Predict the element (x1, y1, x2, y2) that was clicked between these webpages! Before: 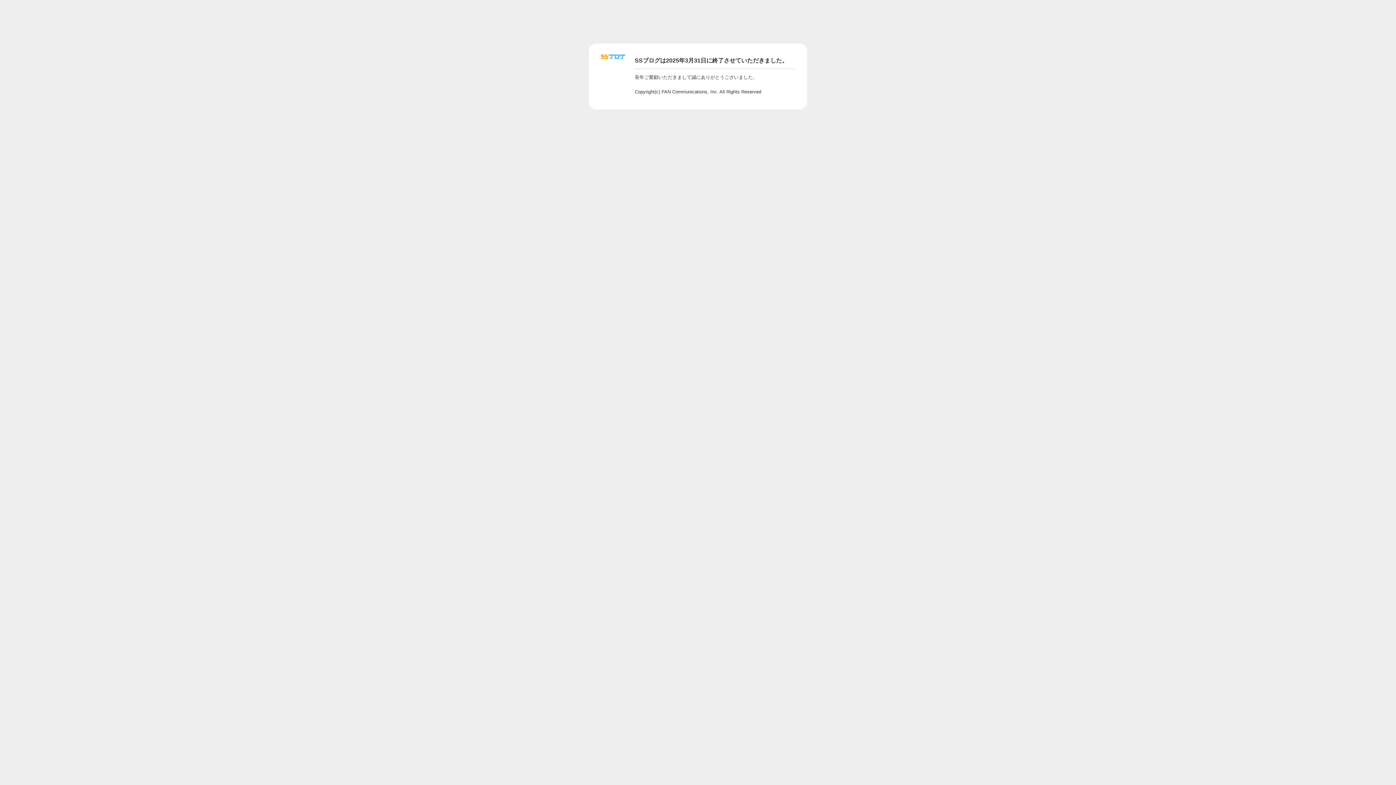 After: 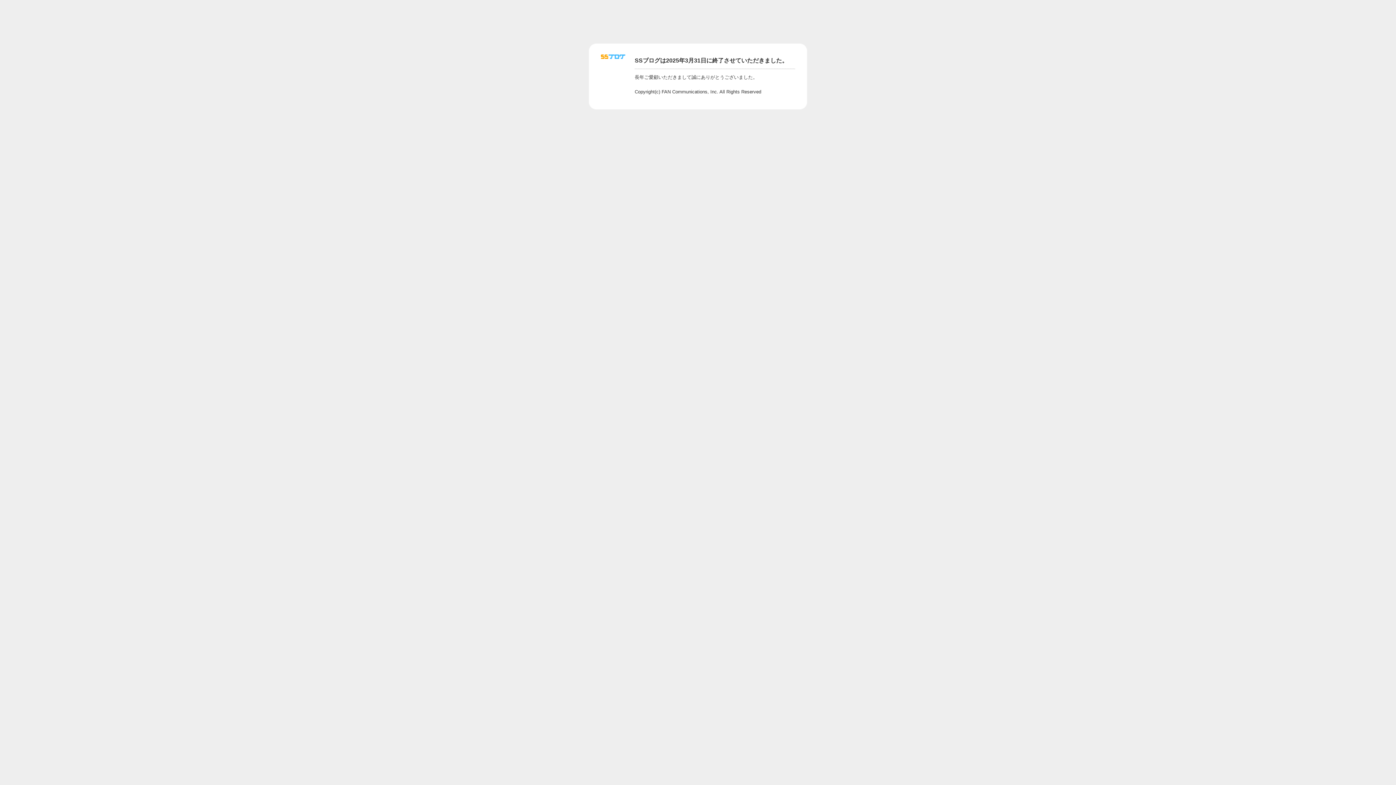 Action: bbox: (601, 56, 625, 62)